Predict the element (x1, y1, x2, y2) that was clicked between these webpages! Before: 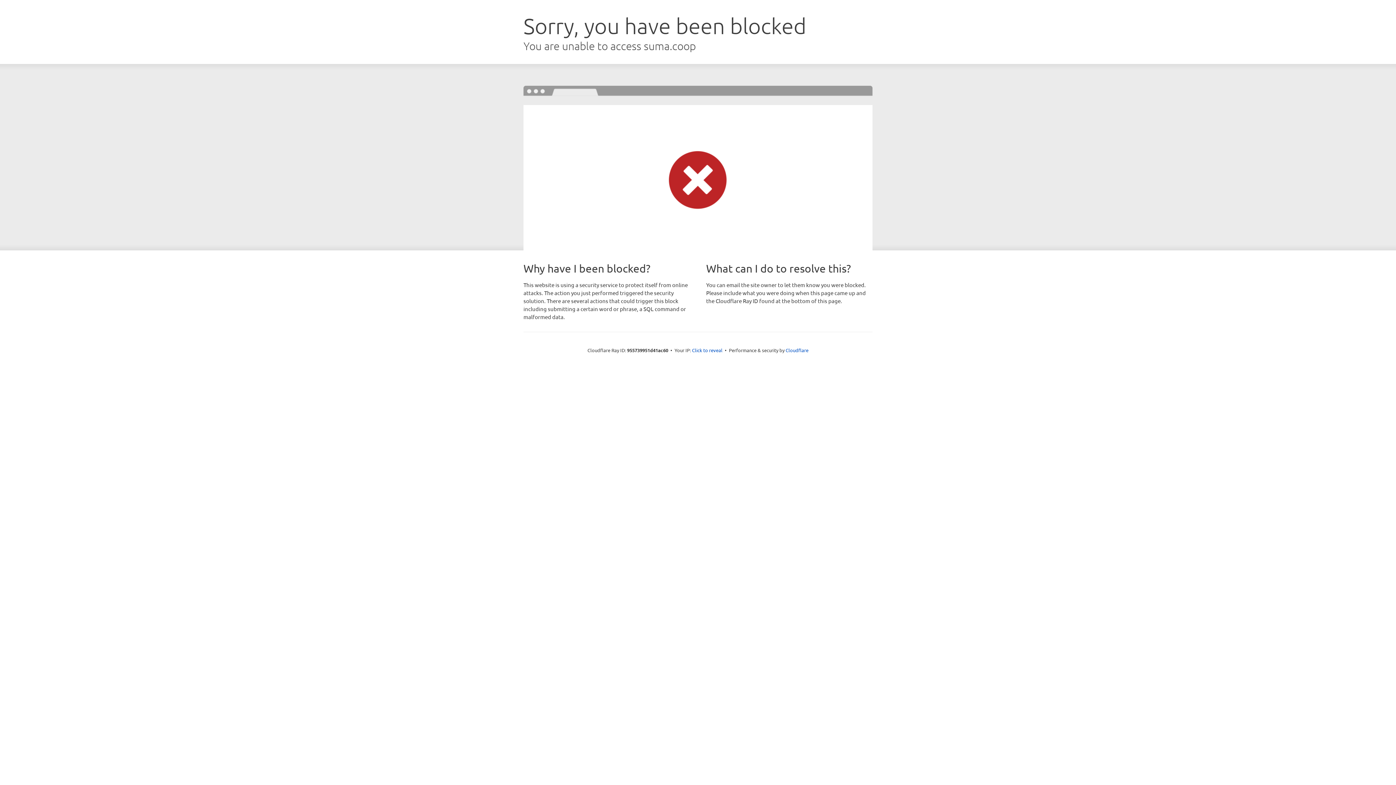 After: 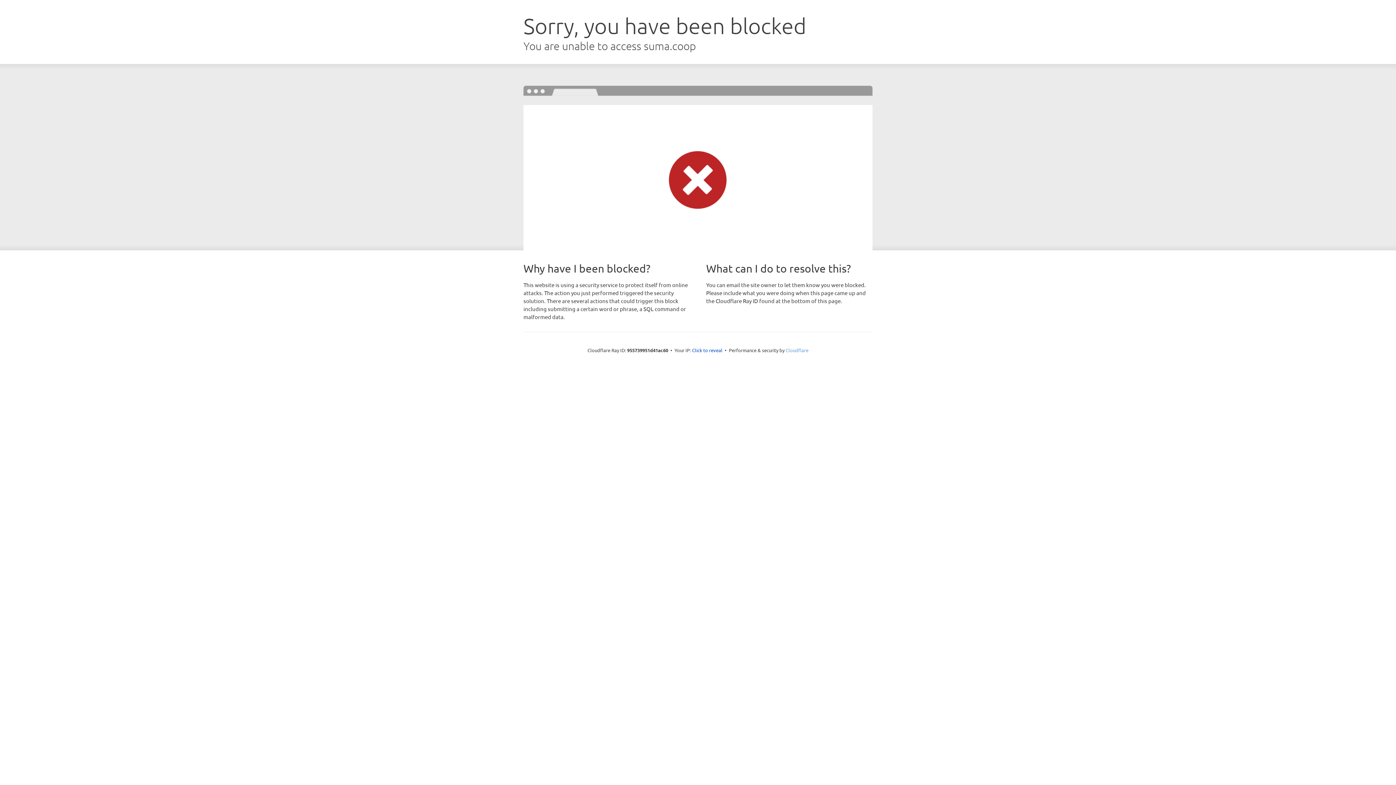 Action: bbox: (785, 347, 808, 353) label: Cloudflare